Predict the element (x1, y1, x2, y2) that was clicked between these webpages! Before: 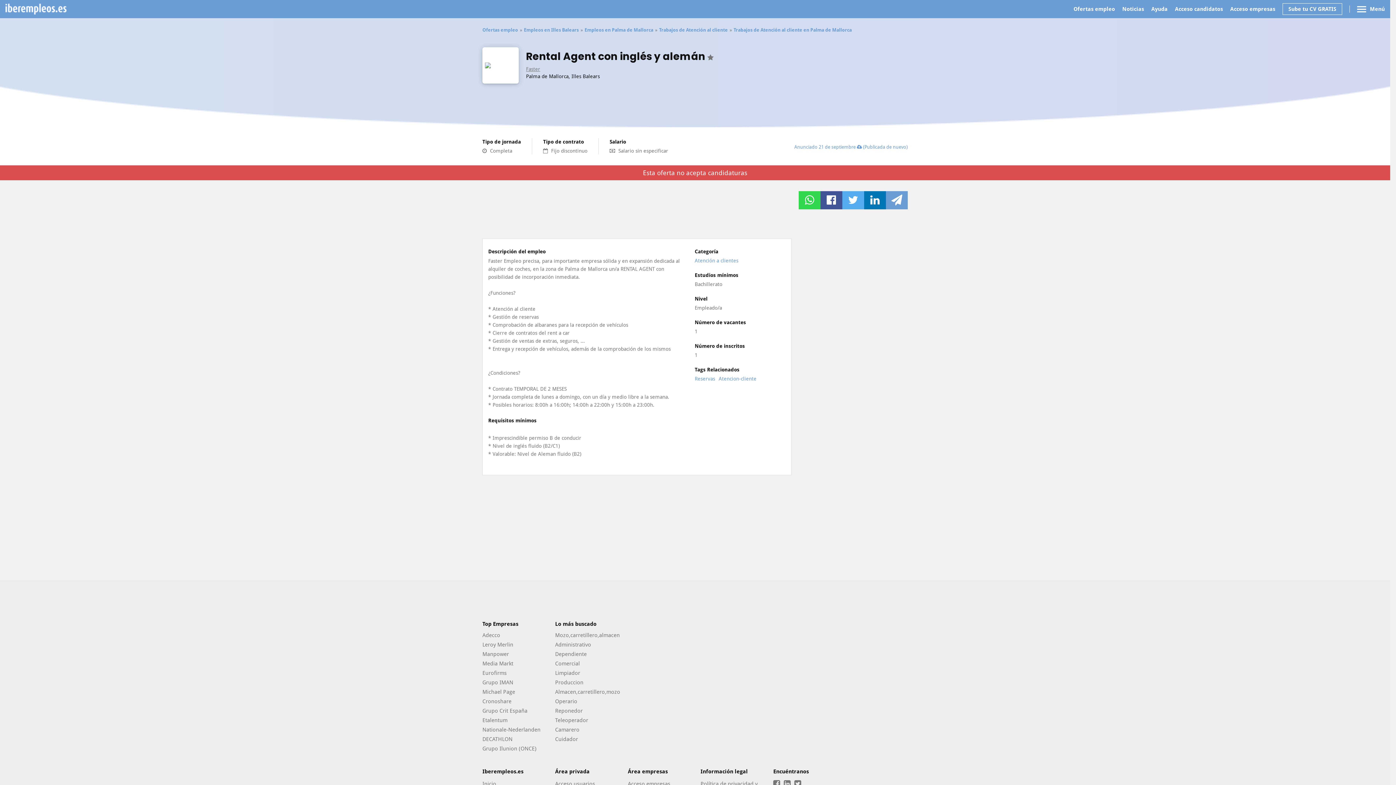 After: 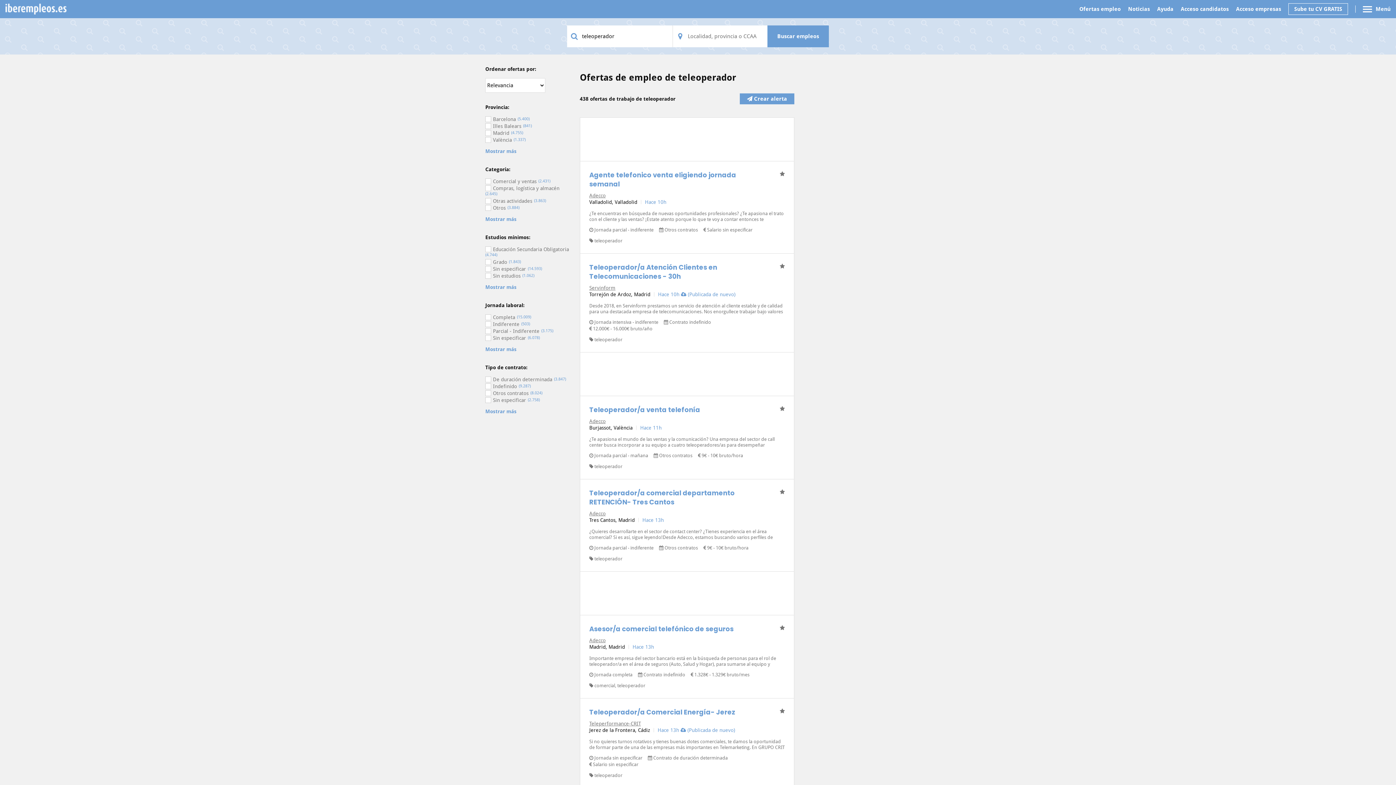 Action: bbox: (555, 717, 588, 723) label: Teleoperador